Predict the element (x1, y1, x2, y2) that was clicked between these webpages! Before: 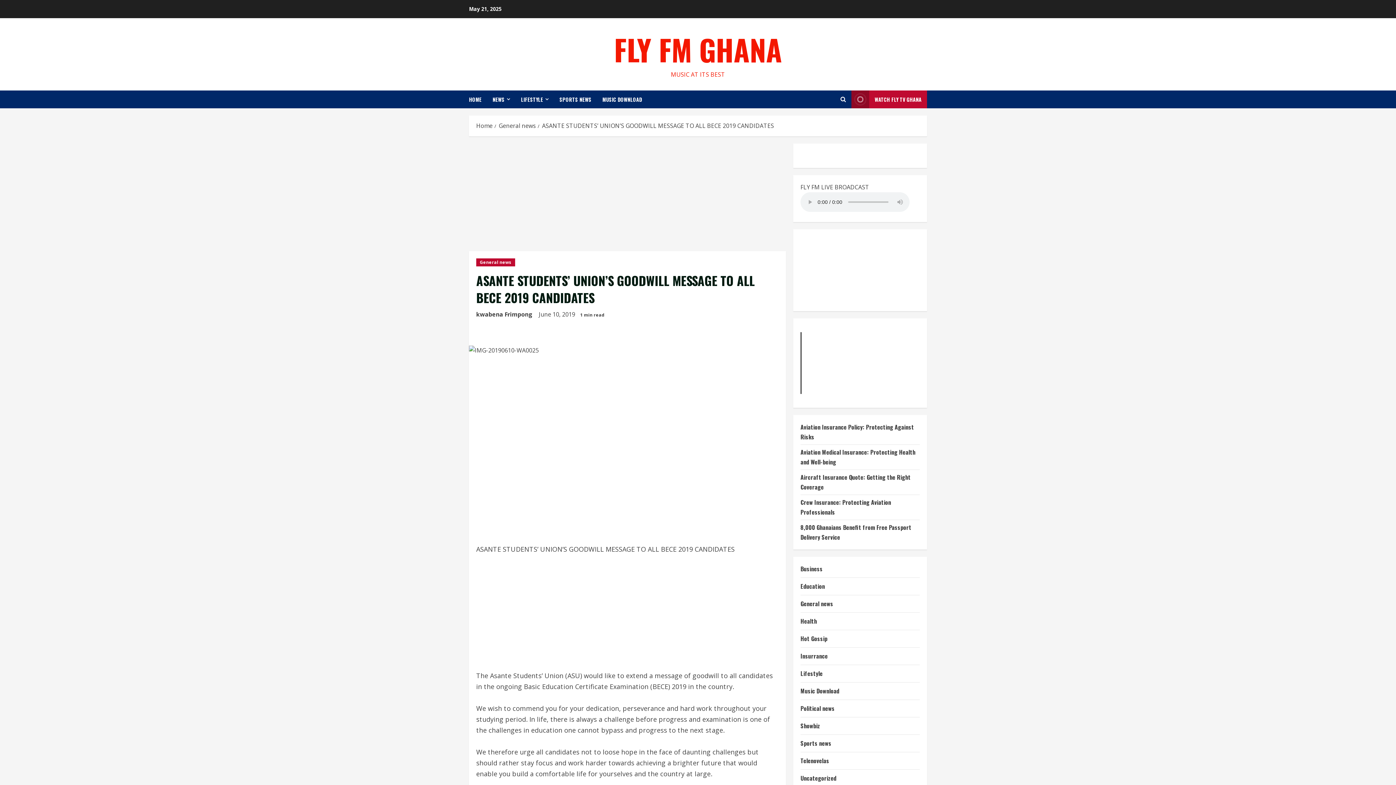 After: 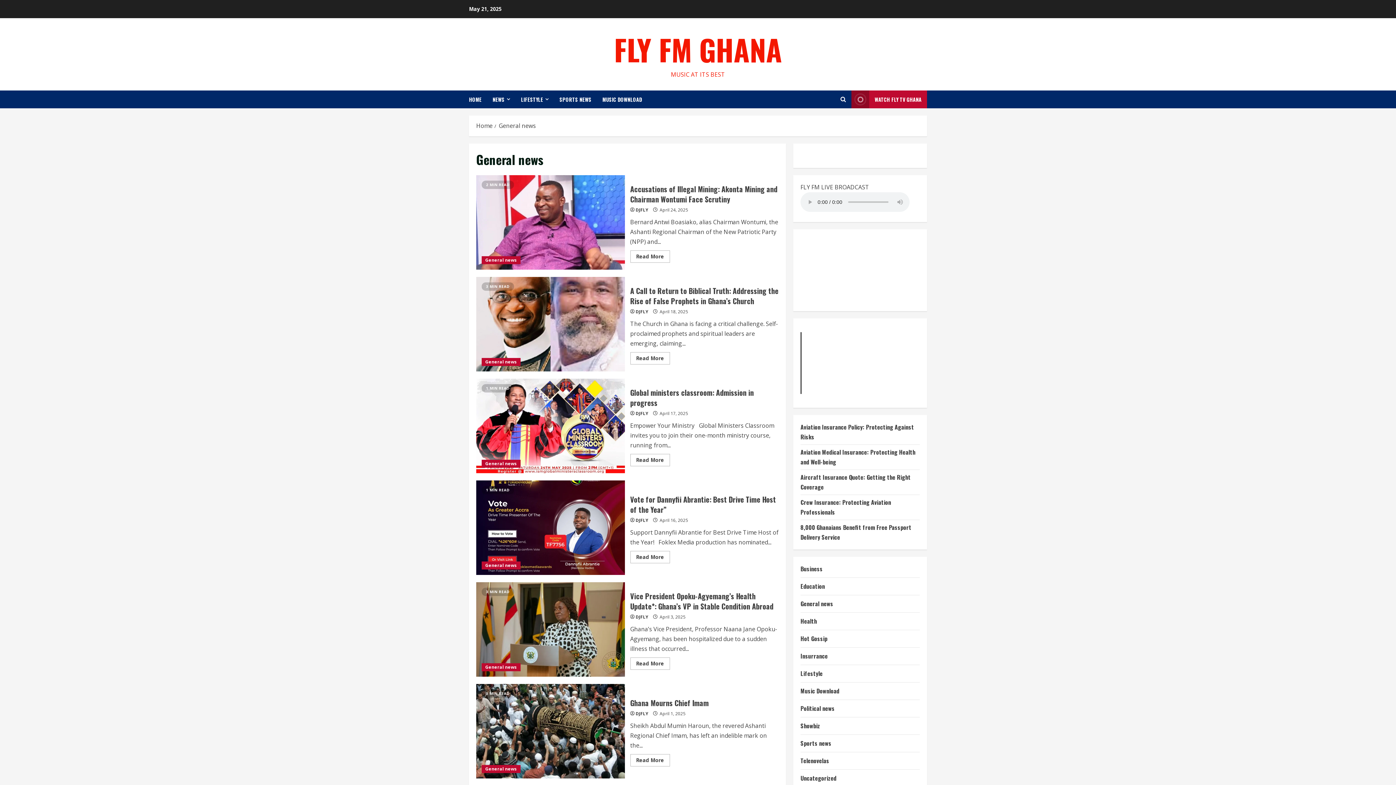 Action: label: General news bbox: (498, 121, 536, 129)